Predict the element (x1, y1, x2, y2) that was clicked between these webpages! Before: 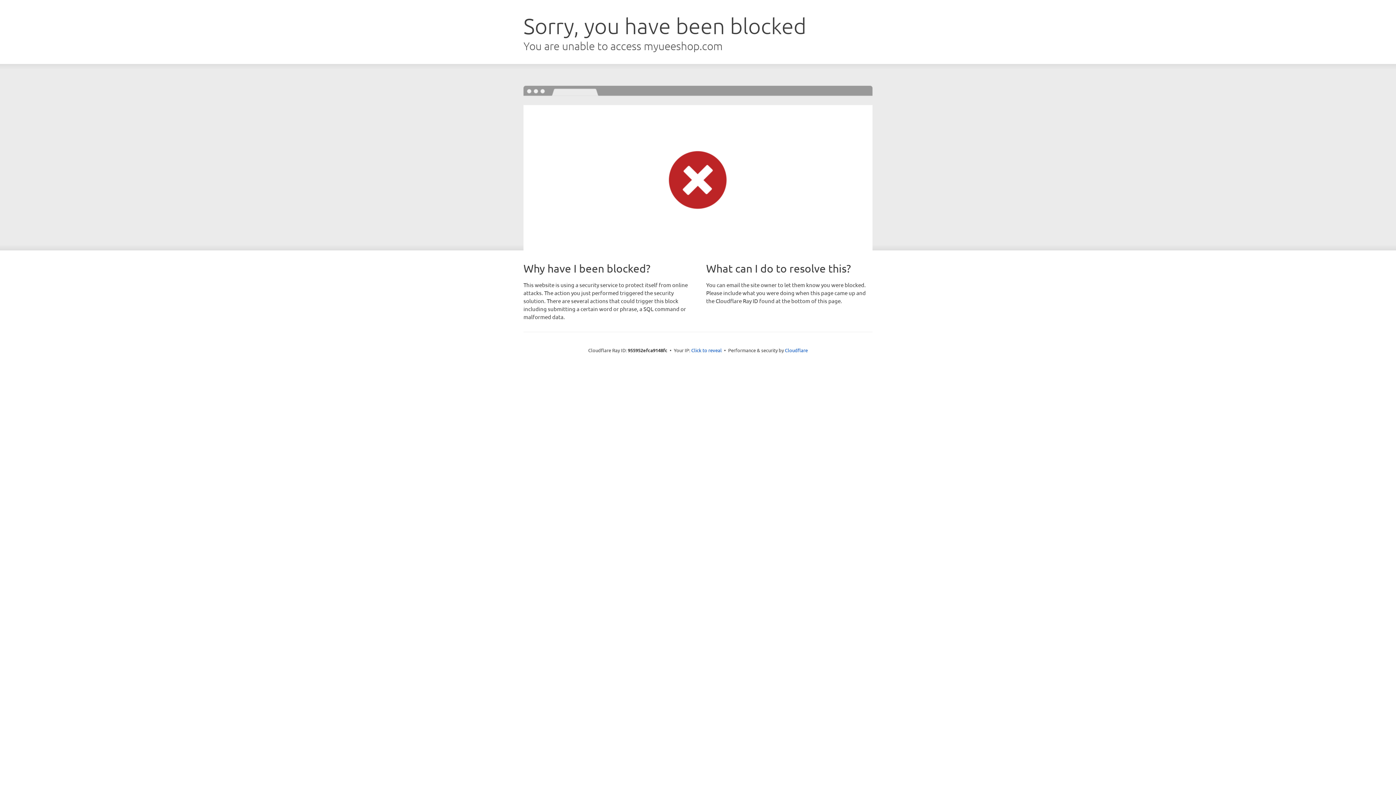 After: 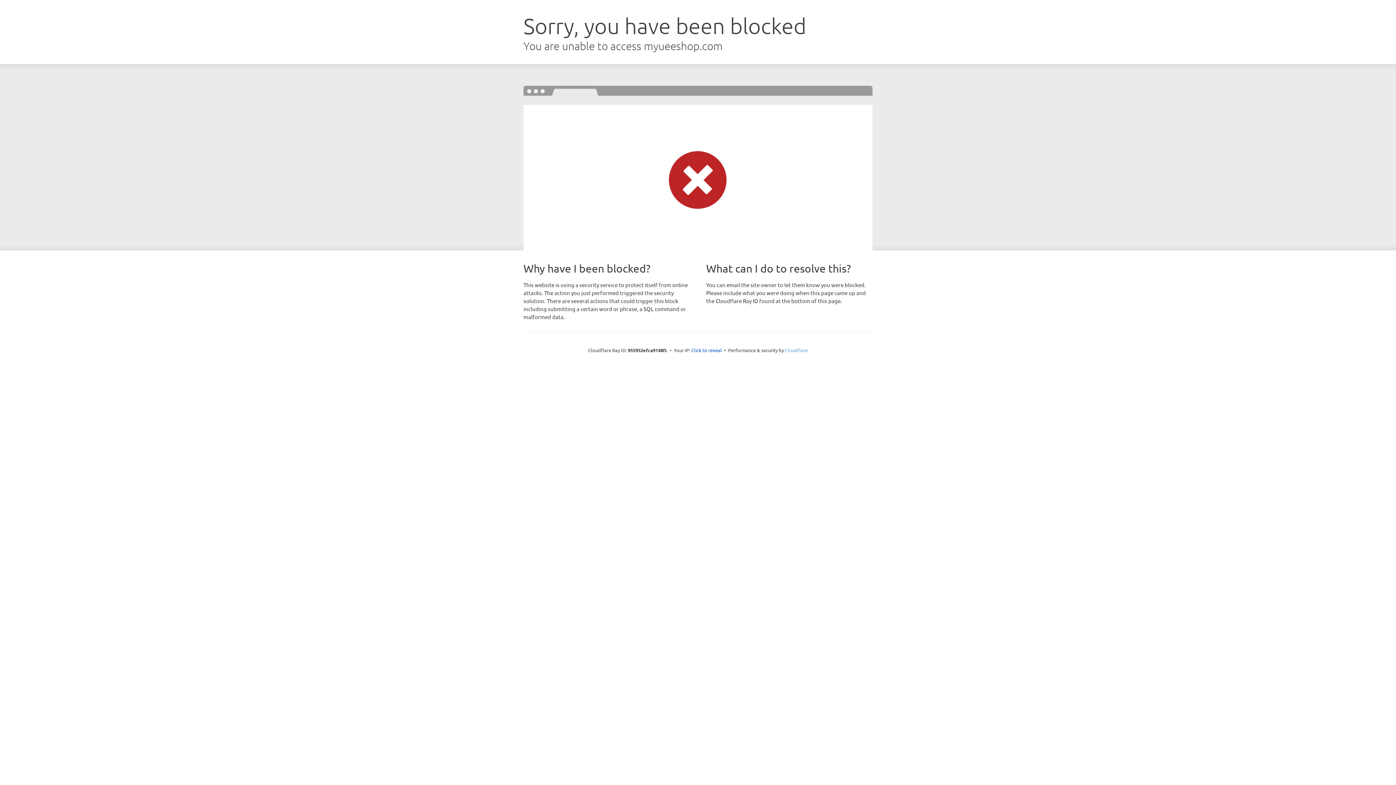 Action: bbox: (785, 347, 808, 353) label: Cloudflare